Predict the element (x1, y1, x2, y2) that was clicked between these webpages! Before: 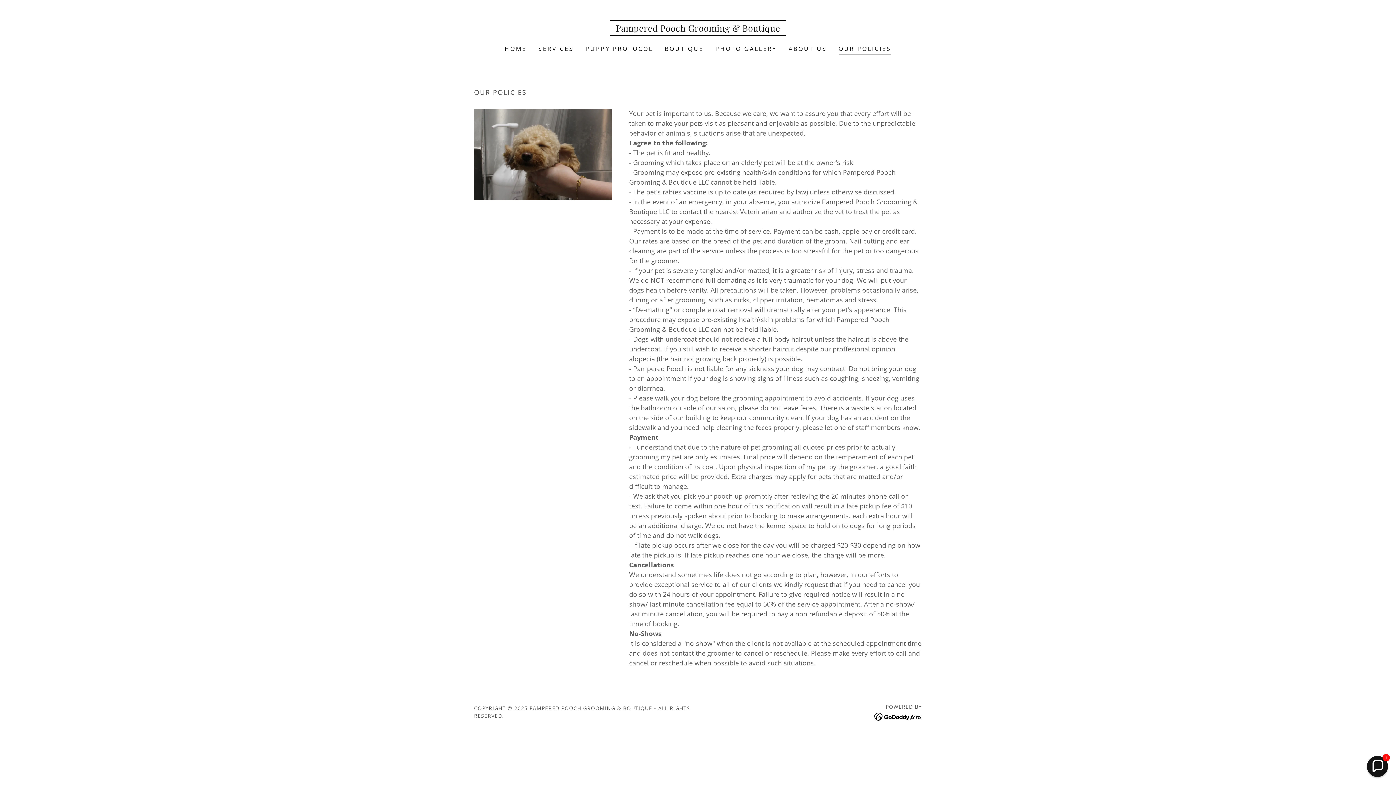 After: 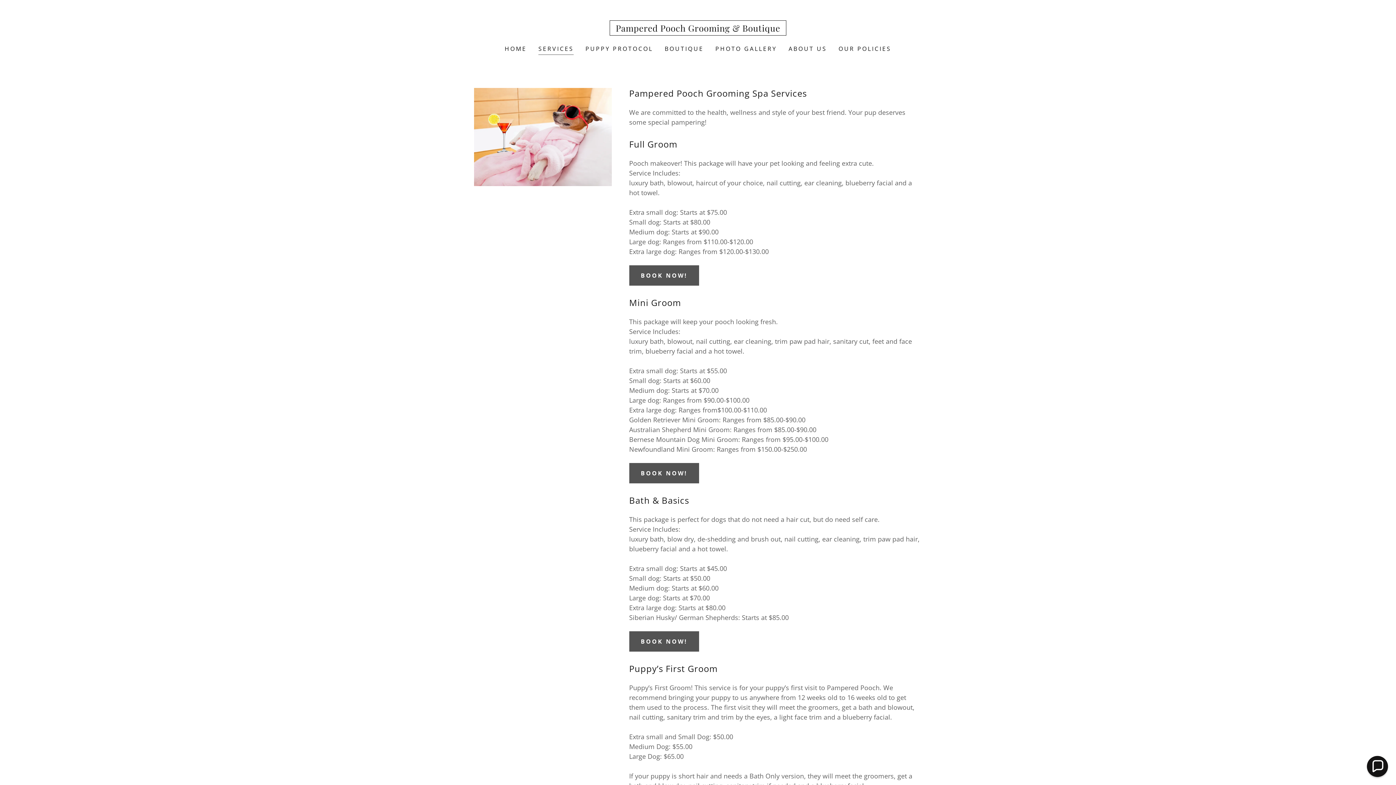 Action: bbox: (536, 42, 576, 55) label: SERVICES